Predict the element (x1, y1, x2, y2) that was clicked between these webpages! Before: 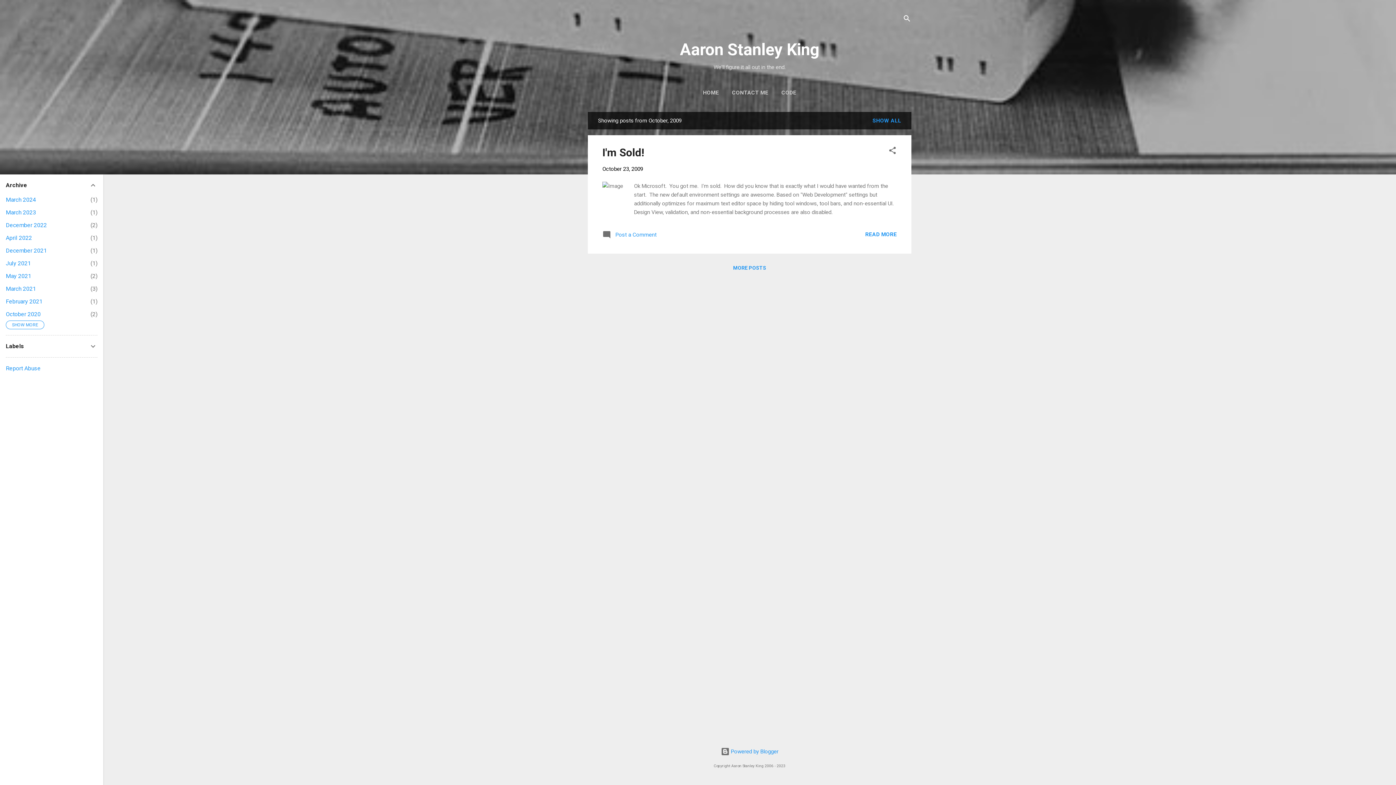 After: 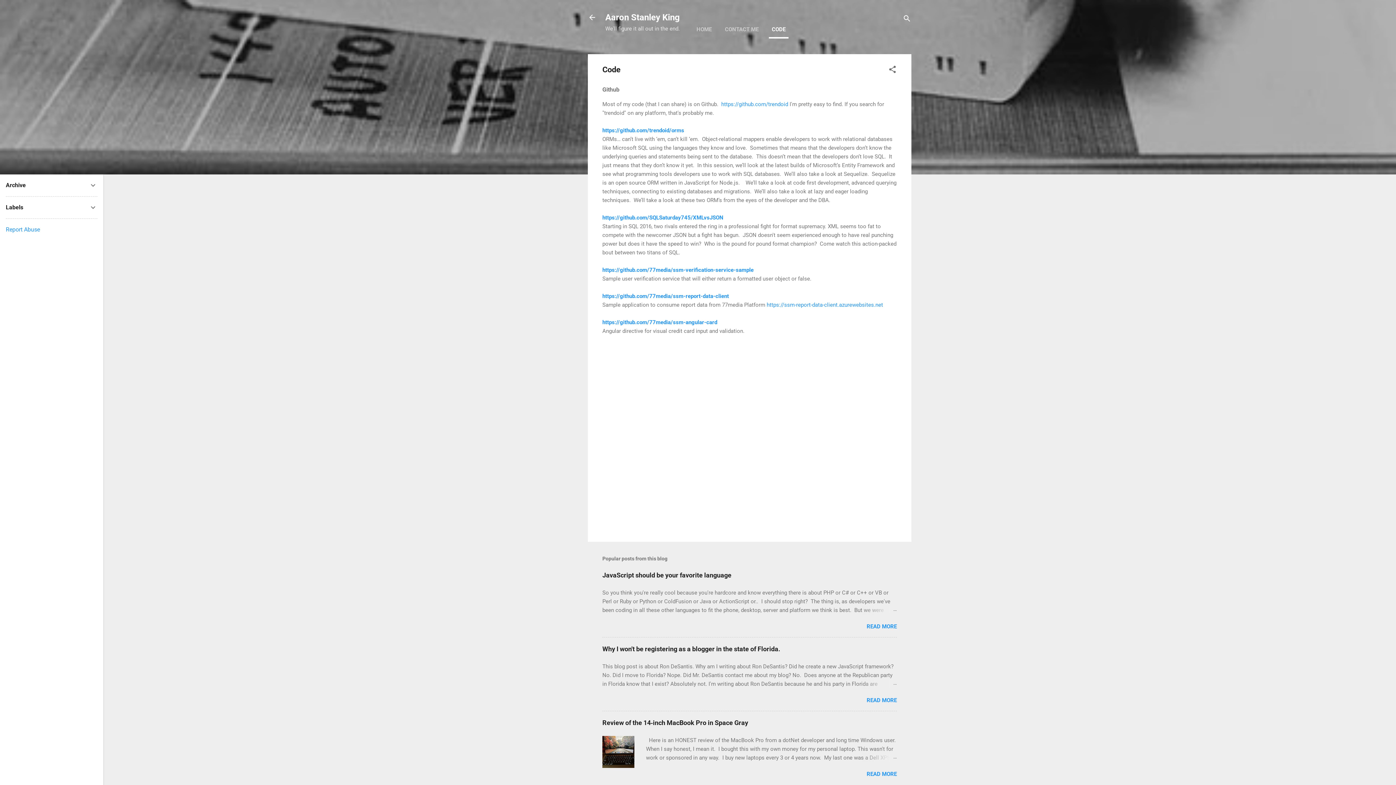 Action: label: CODE bbox: (778, 85, 799, 100)